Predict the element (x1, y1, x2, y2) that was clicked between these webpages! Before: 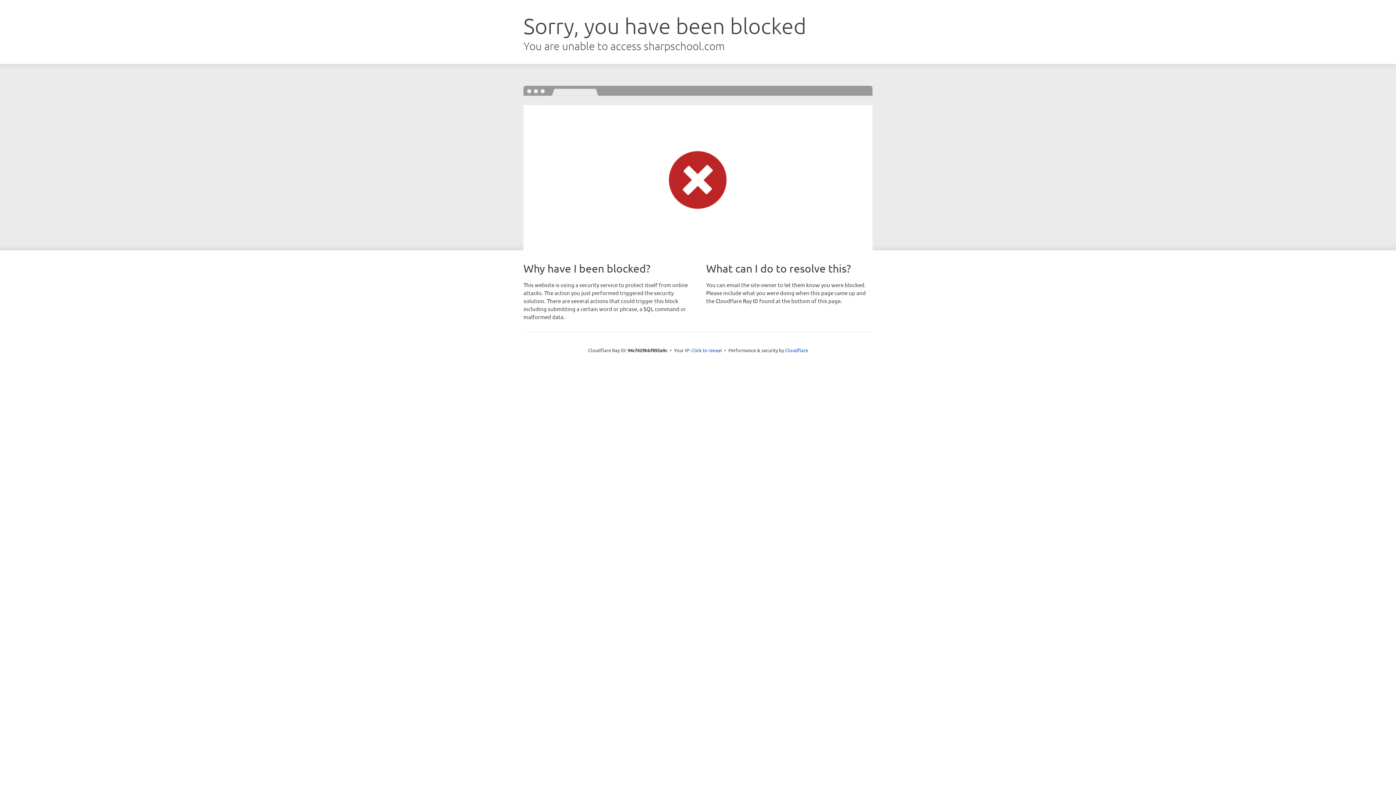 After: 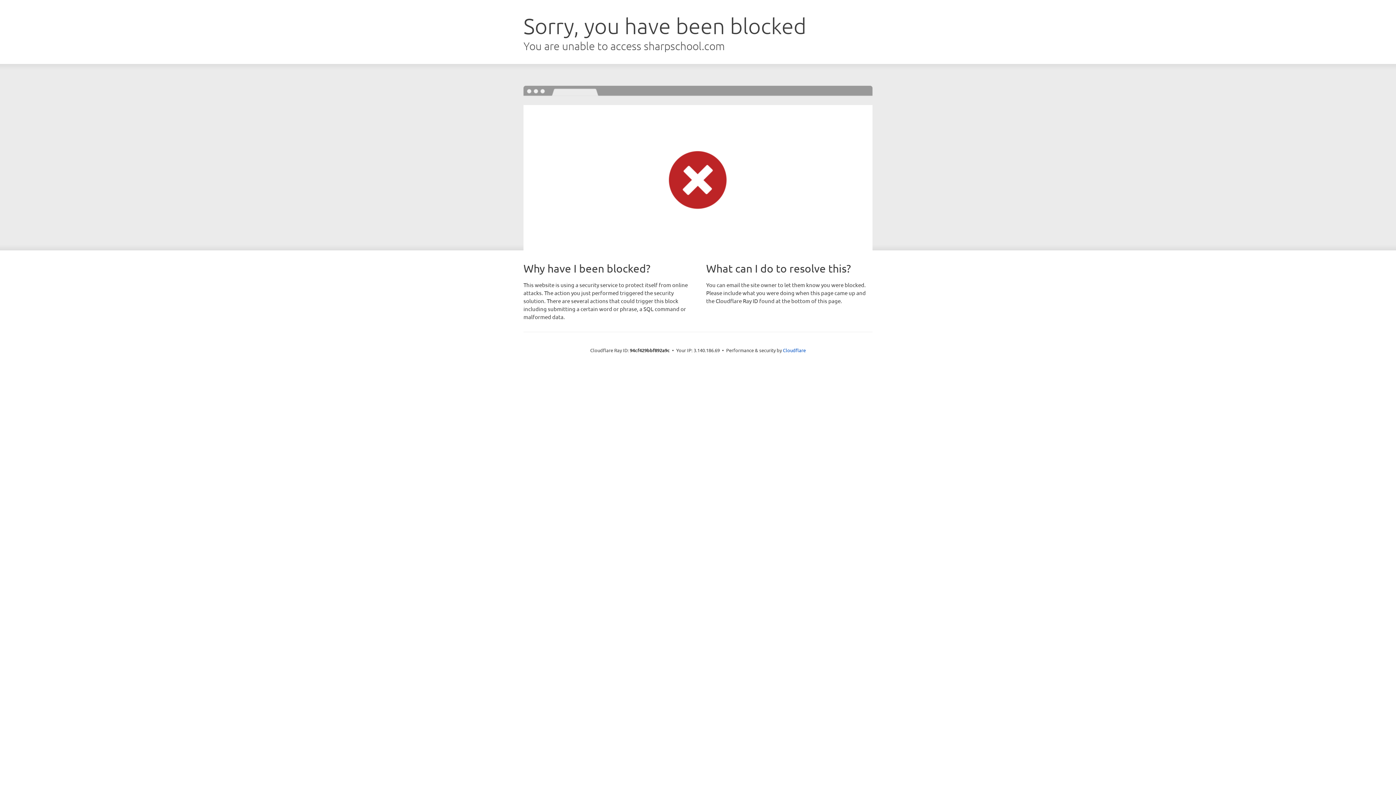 Action: bbox: (691, 346, 722, 353) label: Click to reveal